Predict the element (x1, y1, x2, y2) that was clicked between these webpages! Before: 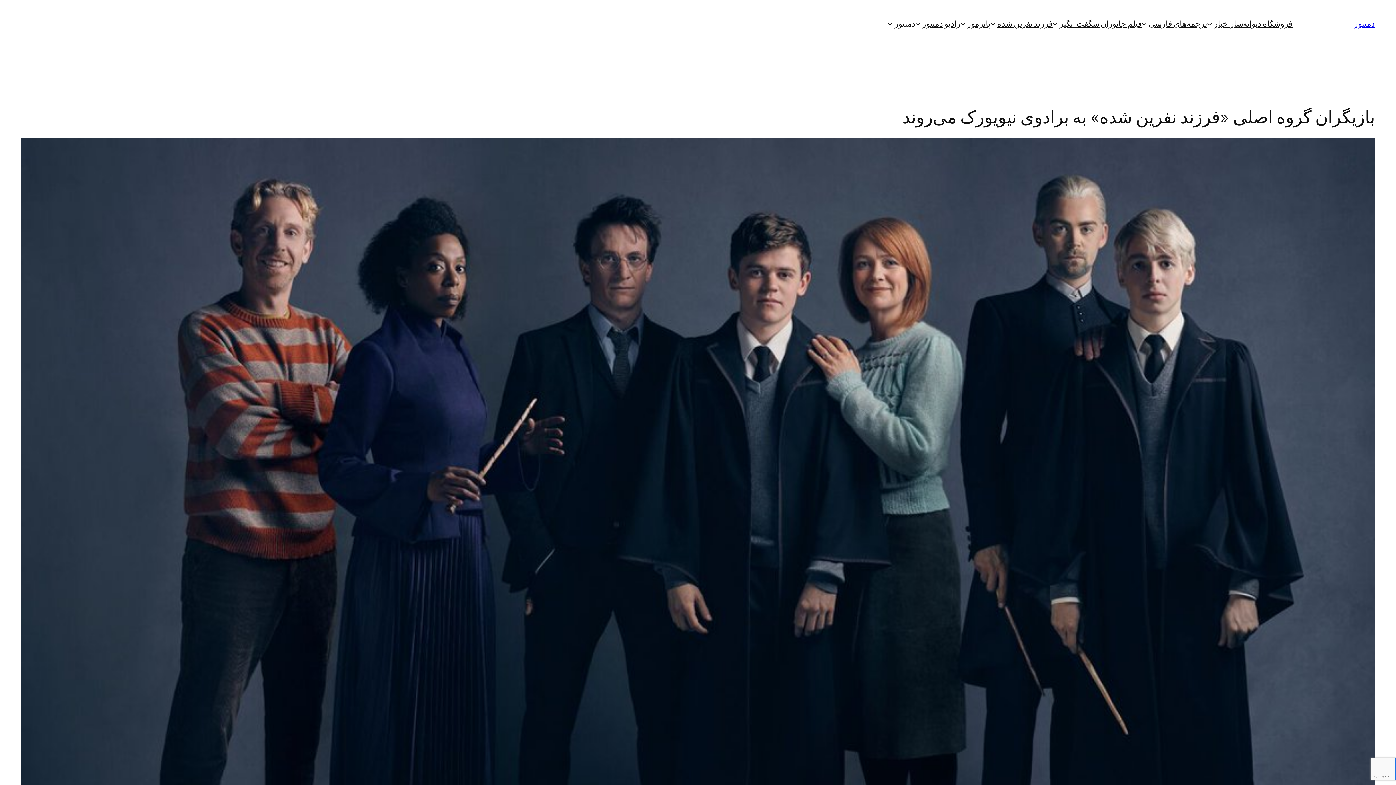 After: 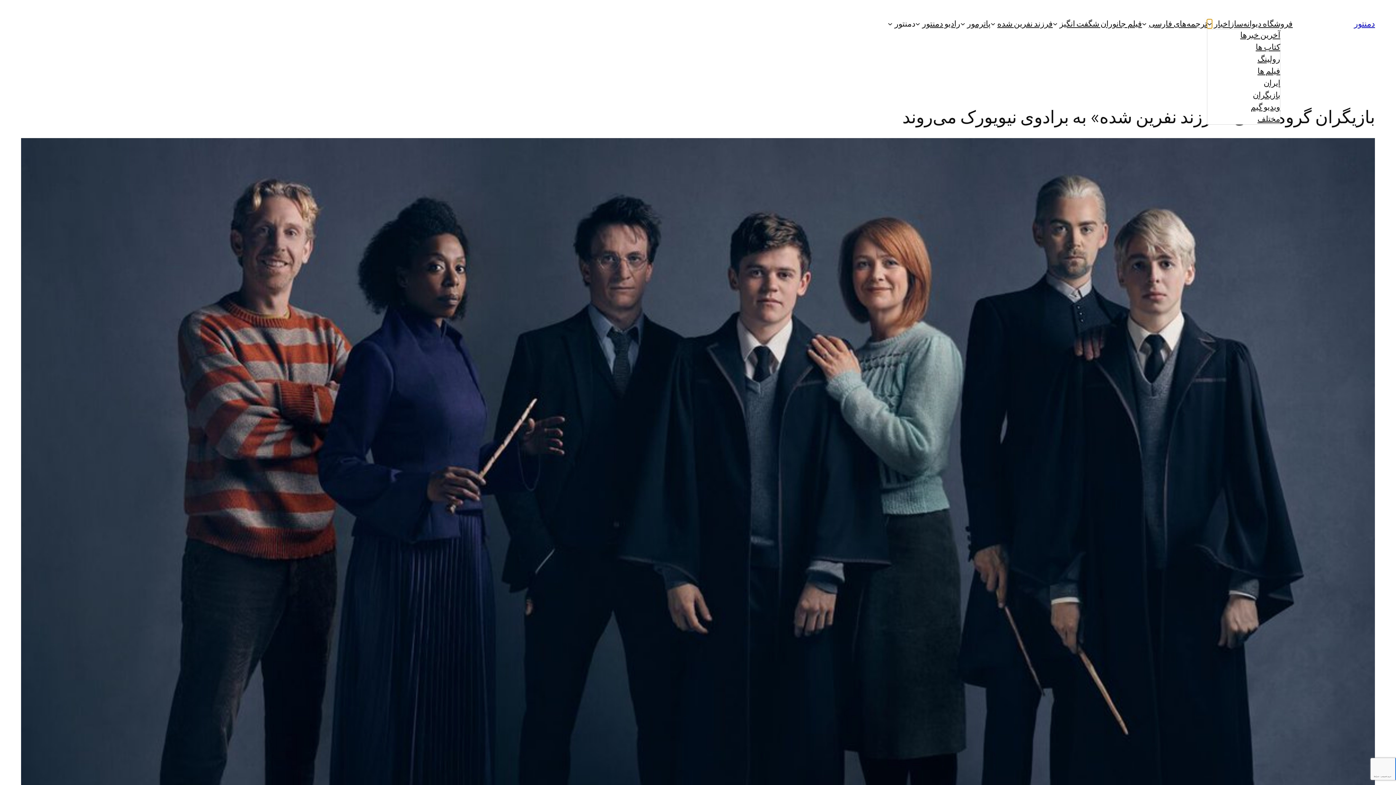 Action: bbox: (1207, 21, 1212, 26) label: اخبار زیرفهرست